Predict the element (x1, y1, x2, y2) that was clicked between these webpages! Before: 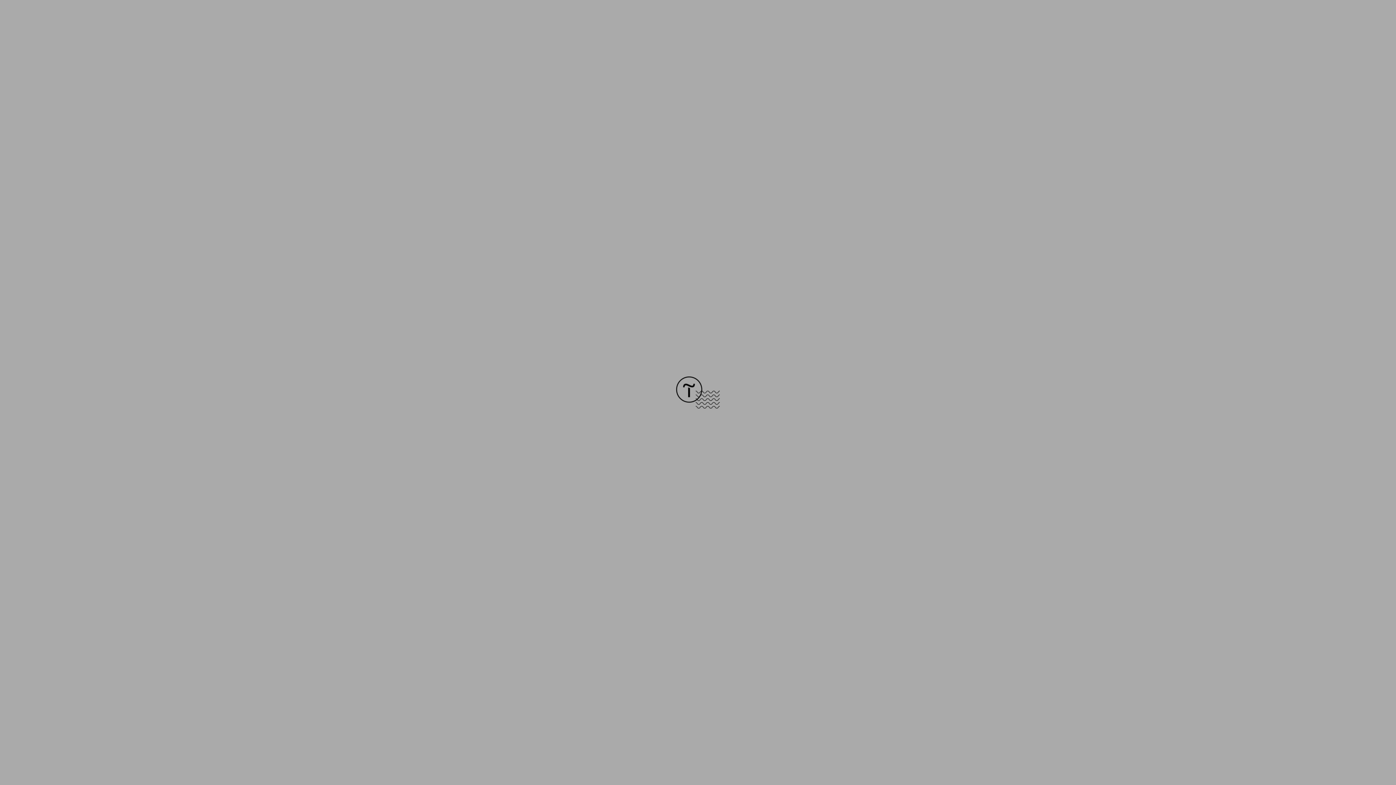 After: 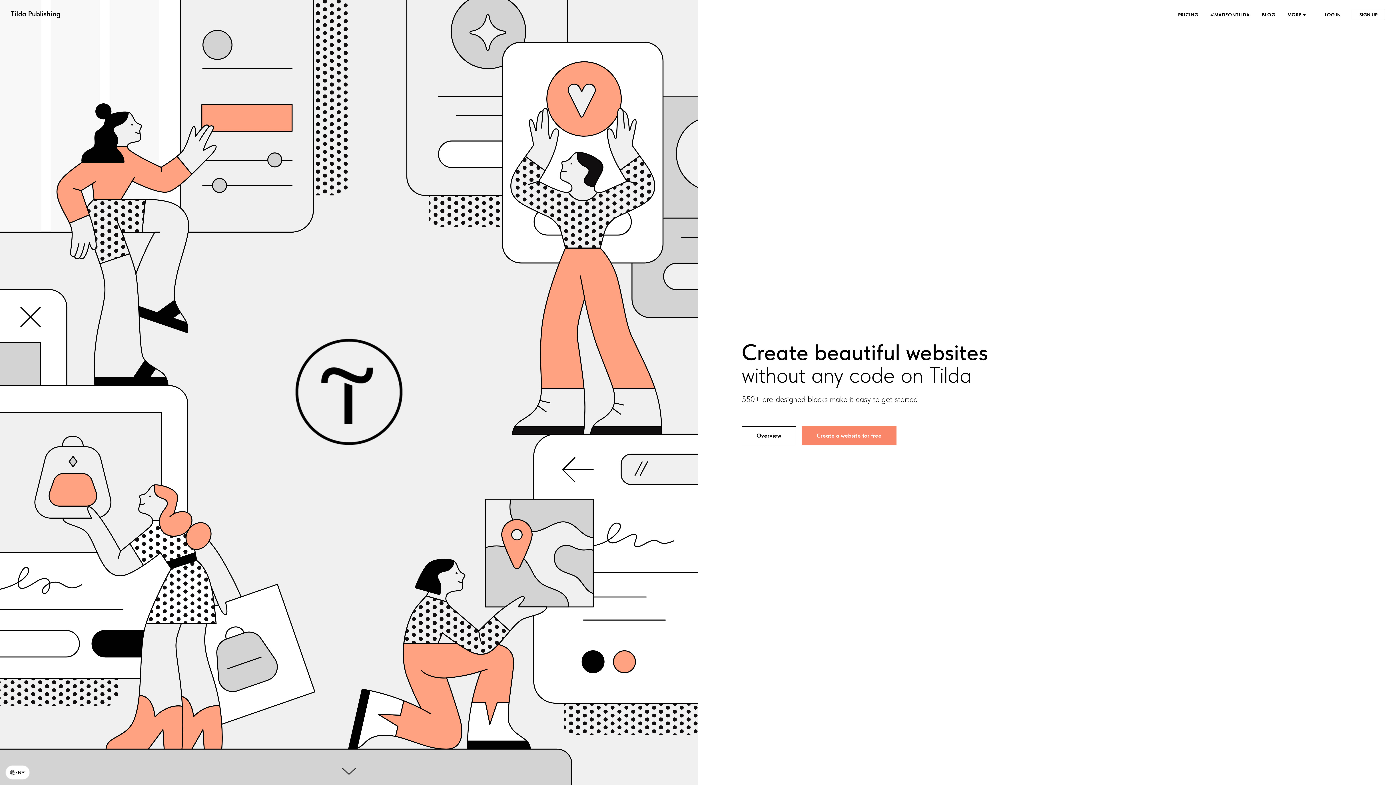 Action: bbox: (676, 403, 720, 409)